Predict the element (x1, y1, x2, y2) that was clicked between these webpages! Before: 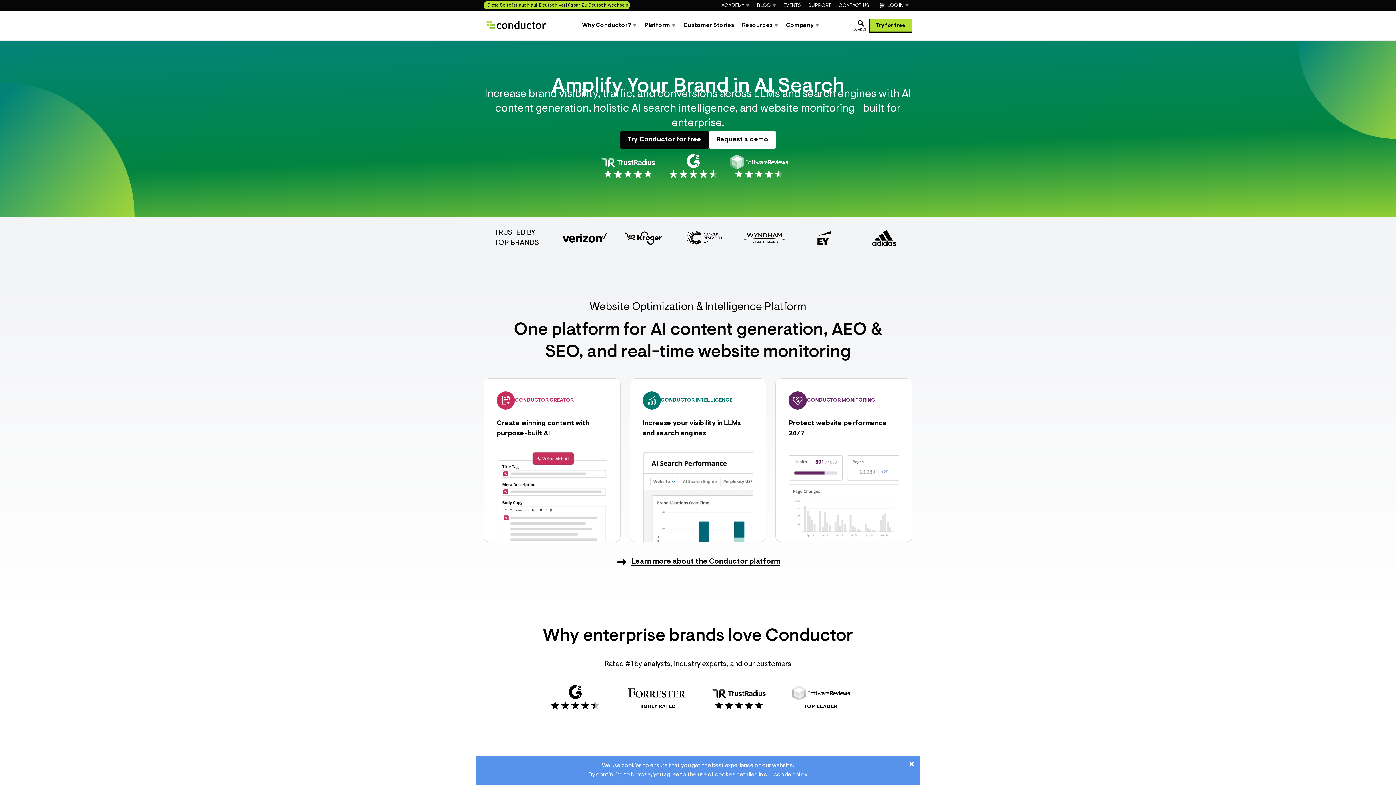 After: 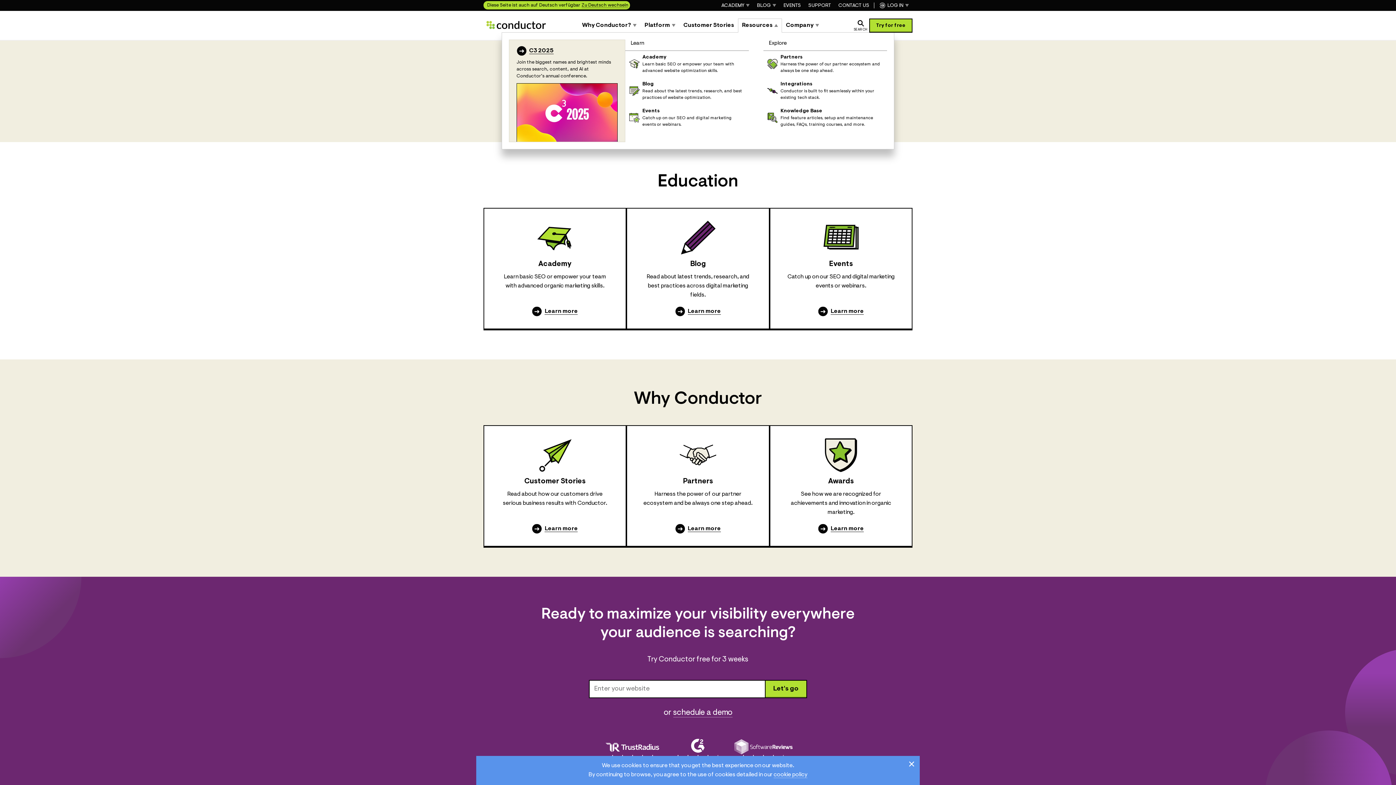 Action: bbox: (738, 18, 782, 32) label: Resources